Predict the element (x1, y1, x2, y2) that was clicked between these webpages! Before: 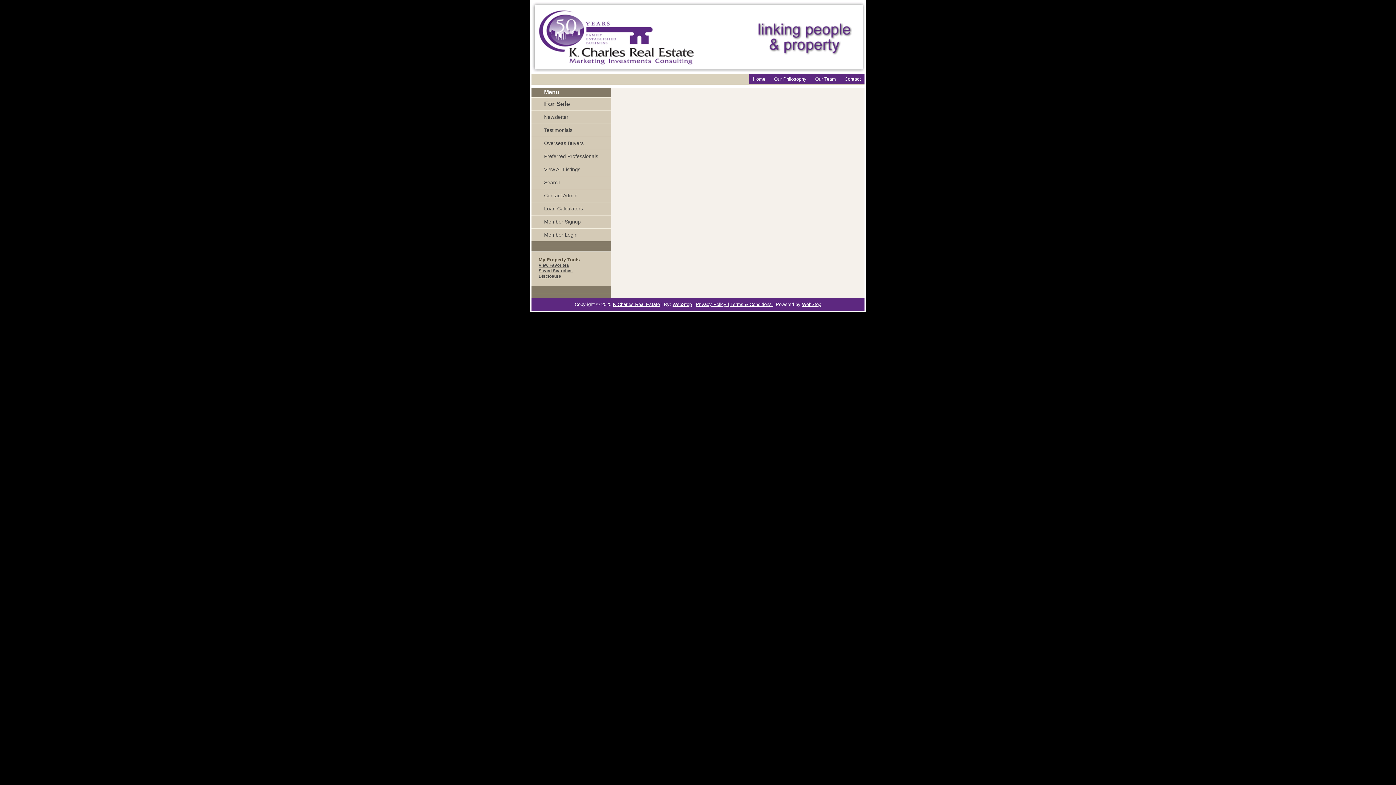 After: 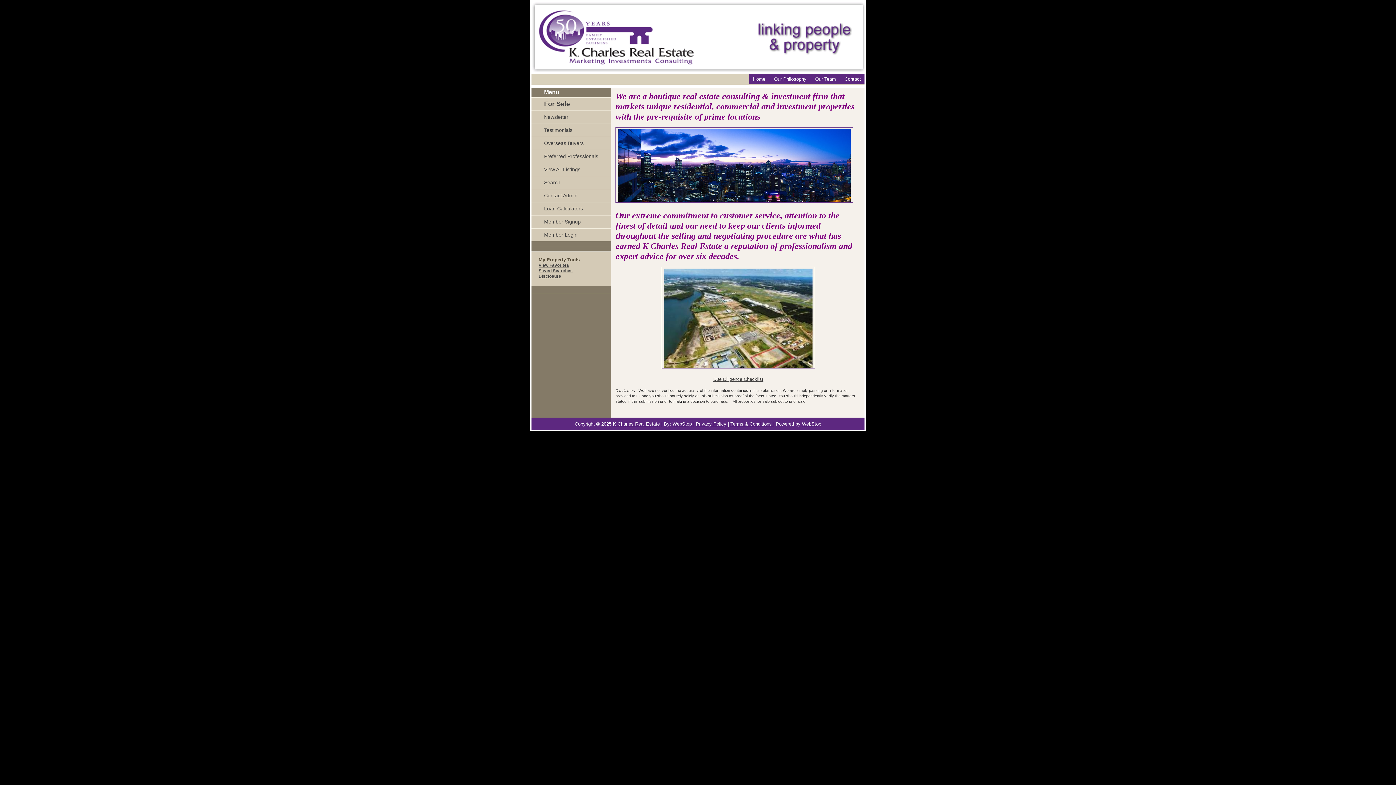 Action: label: Home bbox: (753, 76, 765, 81)